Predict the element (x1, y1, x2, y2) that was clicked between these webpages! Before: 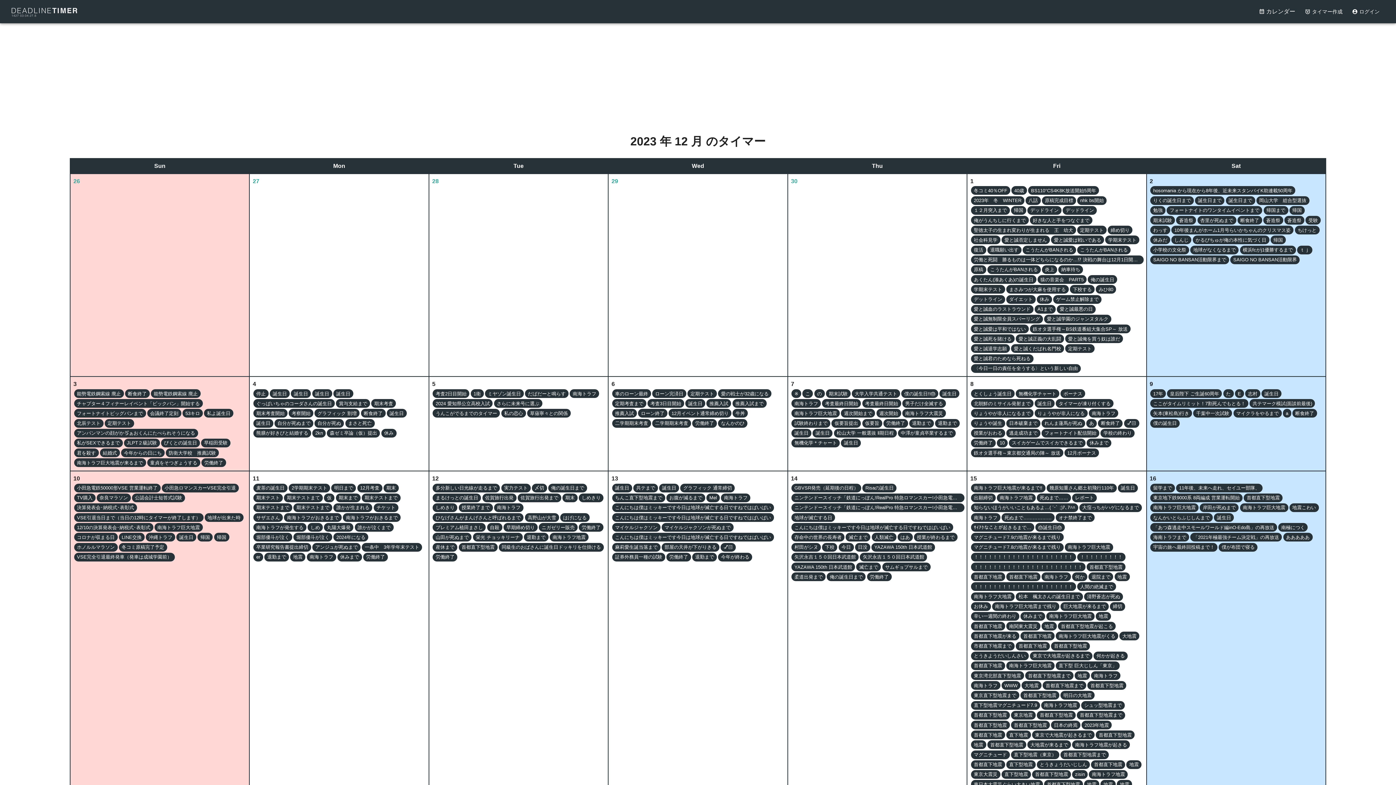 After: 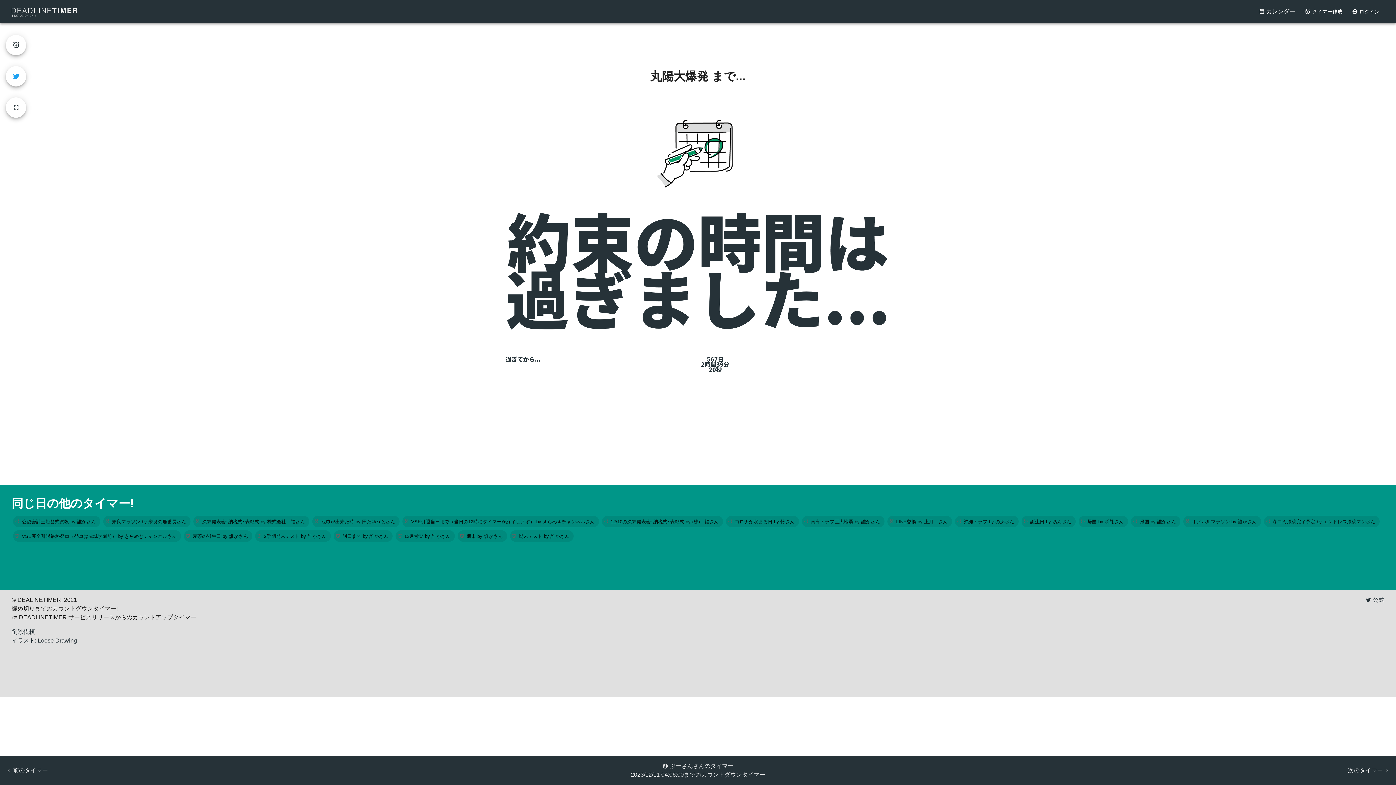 Action: bbox: (323, 524, 354, 530) label: 丸陽大爆発